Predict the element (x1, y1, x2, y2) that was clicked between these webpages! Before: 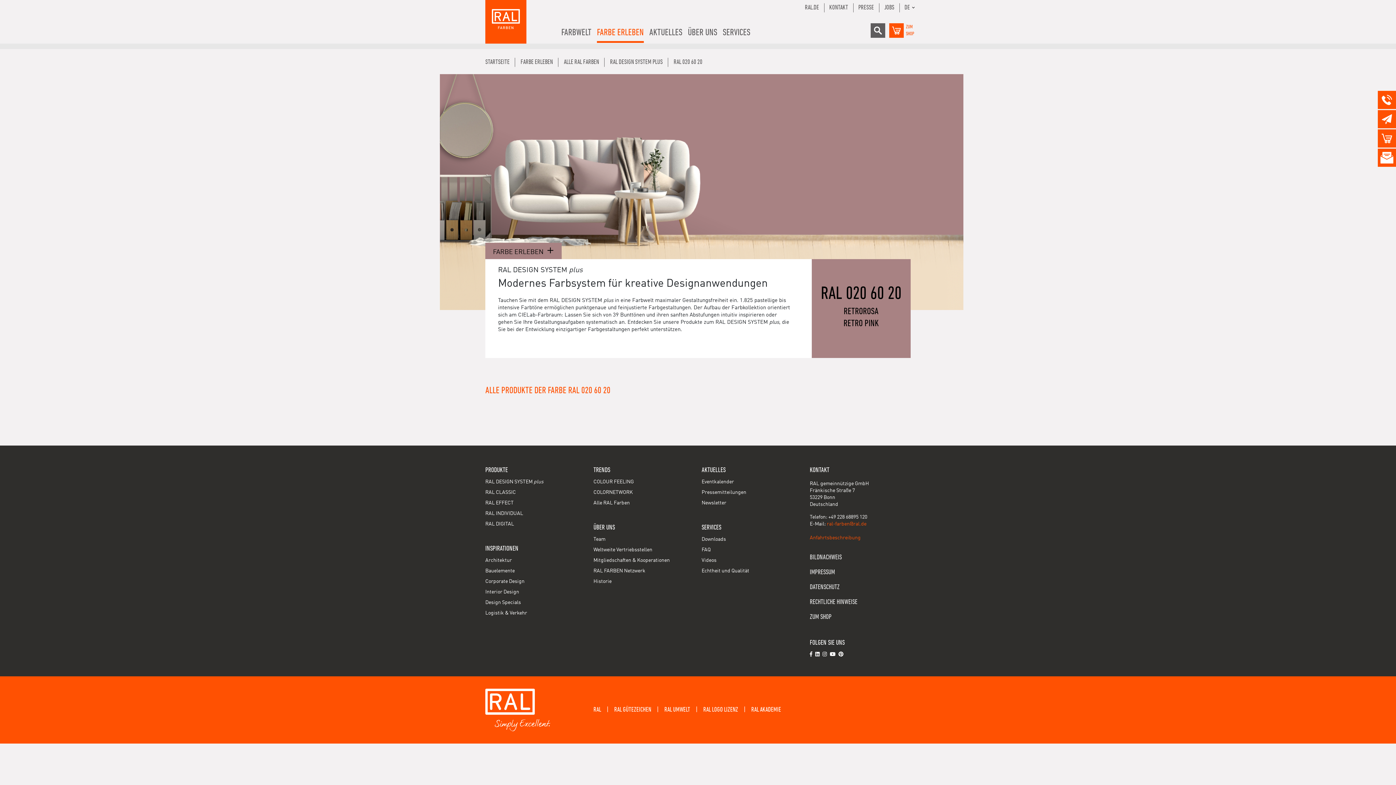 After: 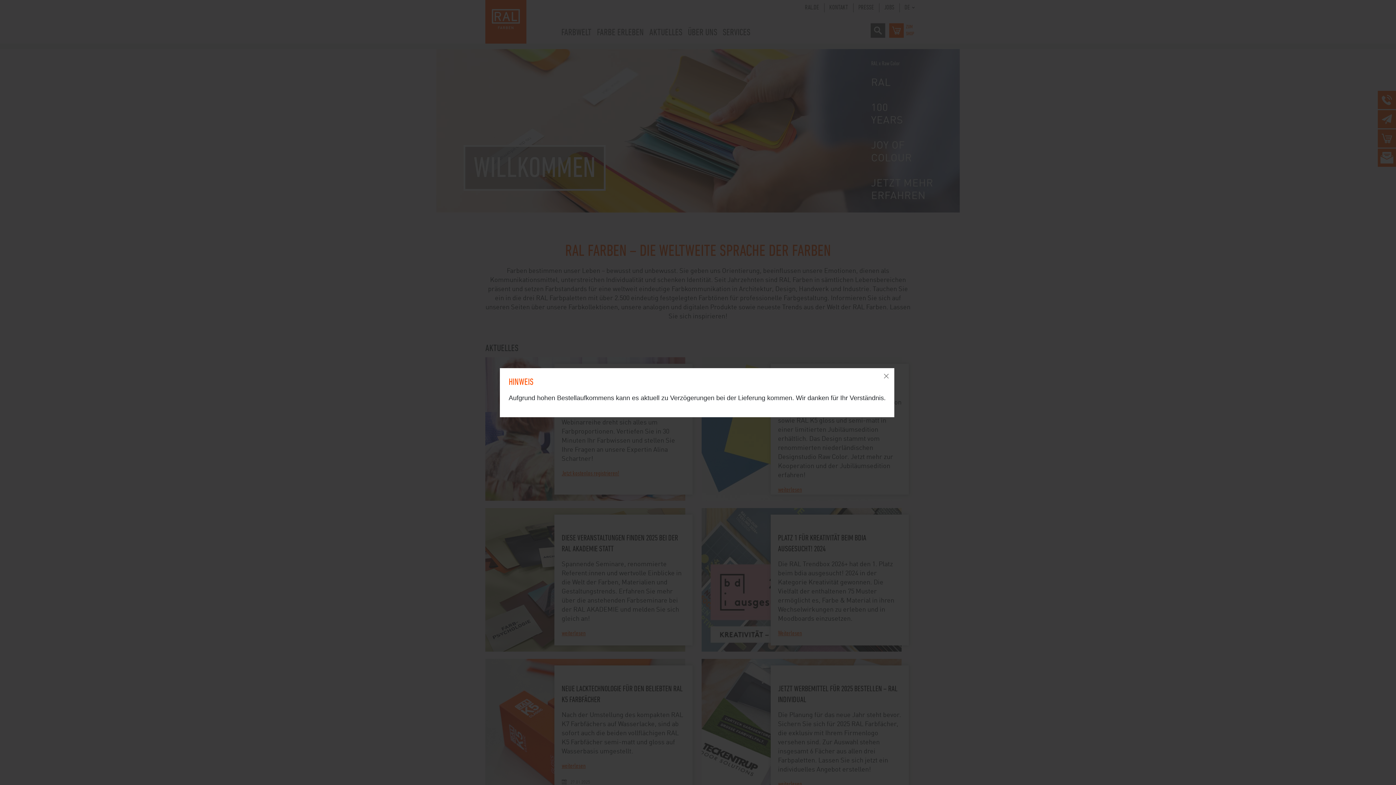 Action: bbox: (485, 58, 509, 65) label: STARTSEITE